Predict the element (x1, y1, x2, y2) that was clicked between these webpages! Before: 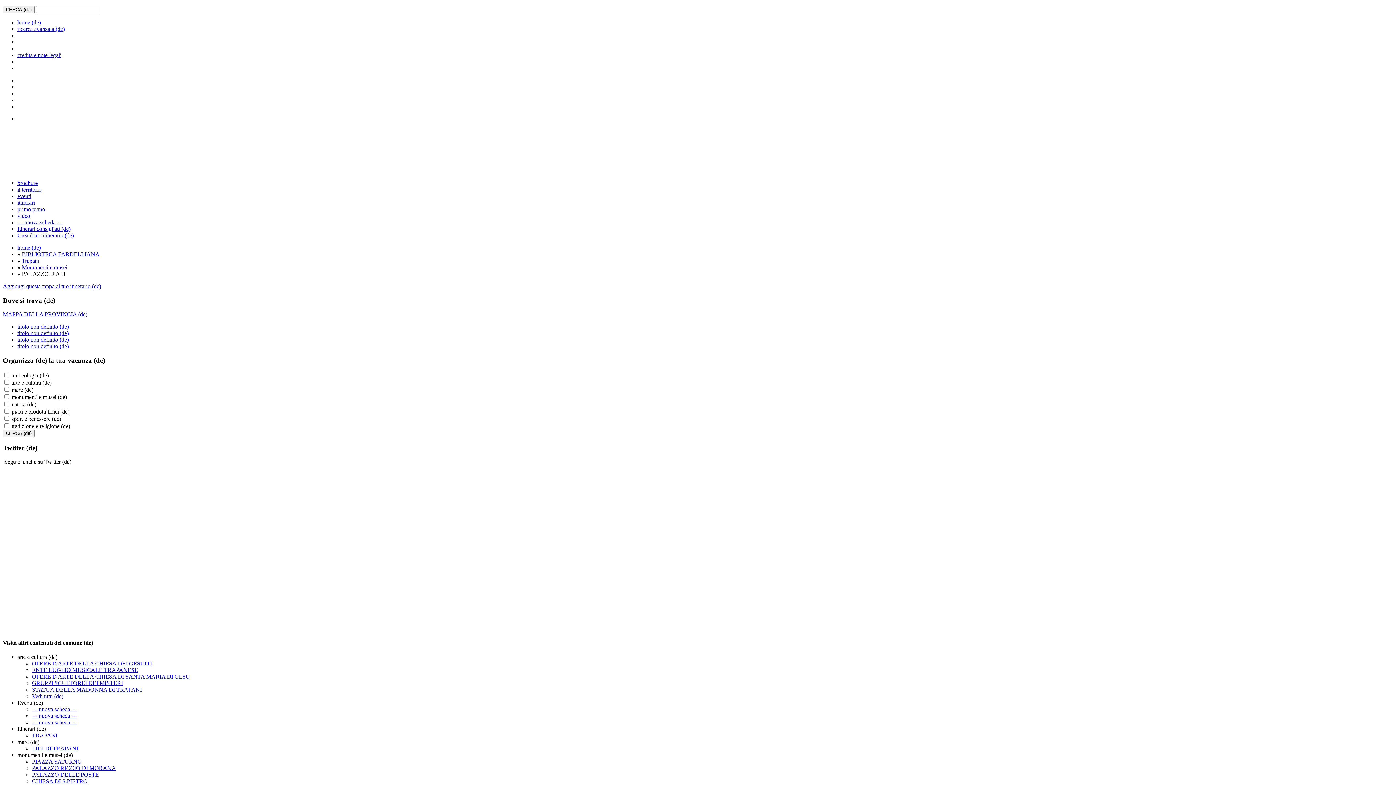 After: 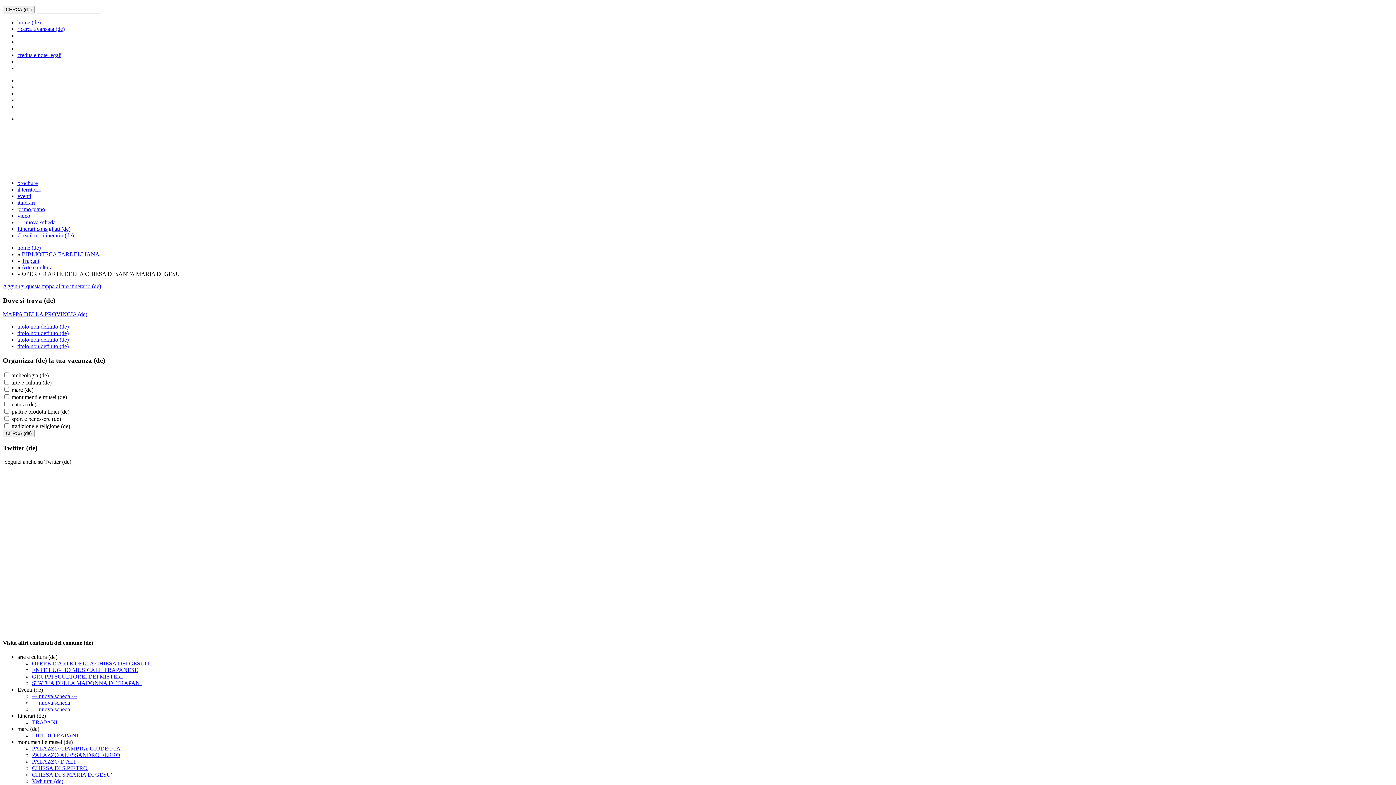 Action: label: OPERE D'ARTE DELLA CHIESA DI SANTA MARIA DI GESU bbox: (32, 673, 190, 679)